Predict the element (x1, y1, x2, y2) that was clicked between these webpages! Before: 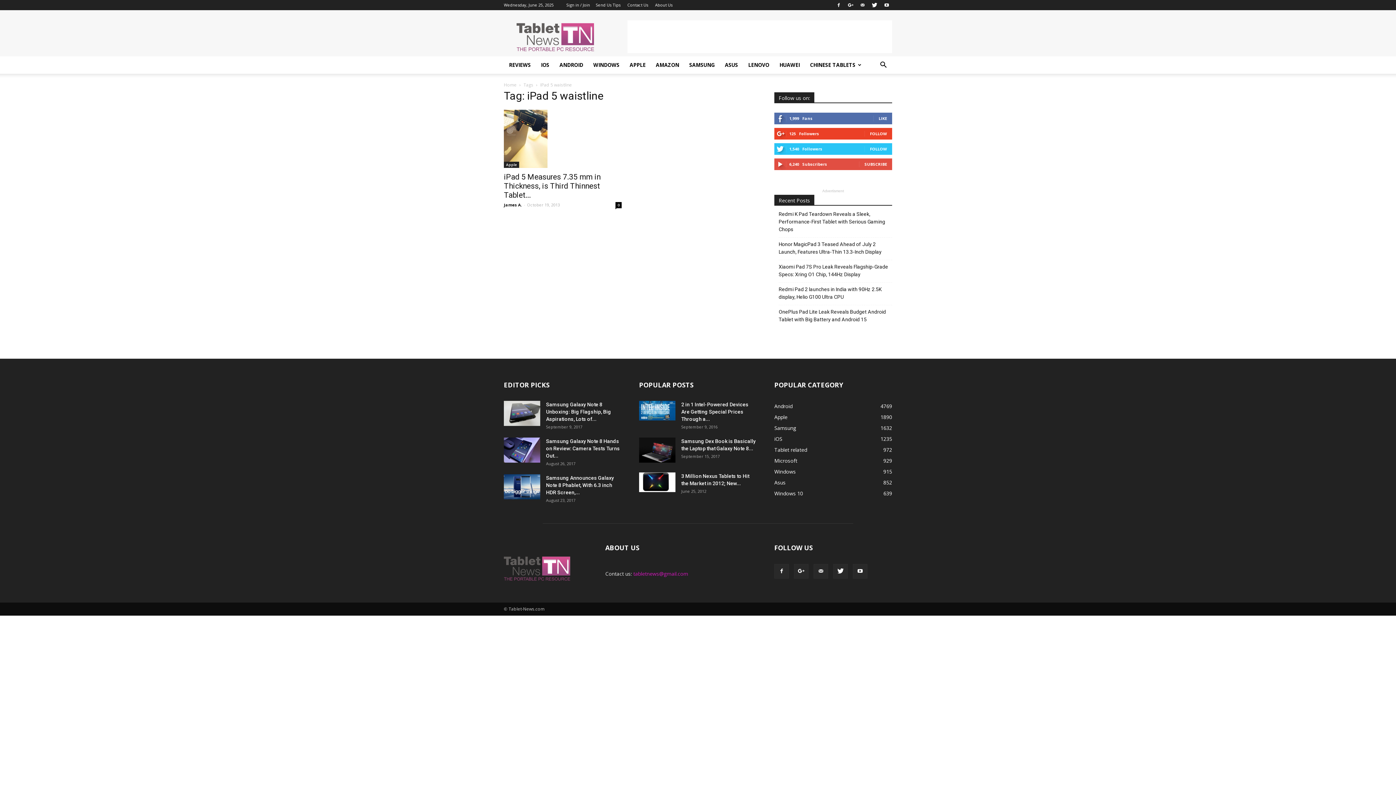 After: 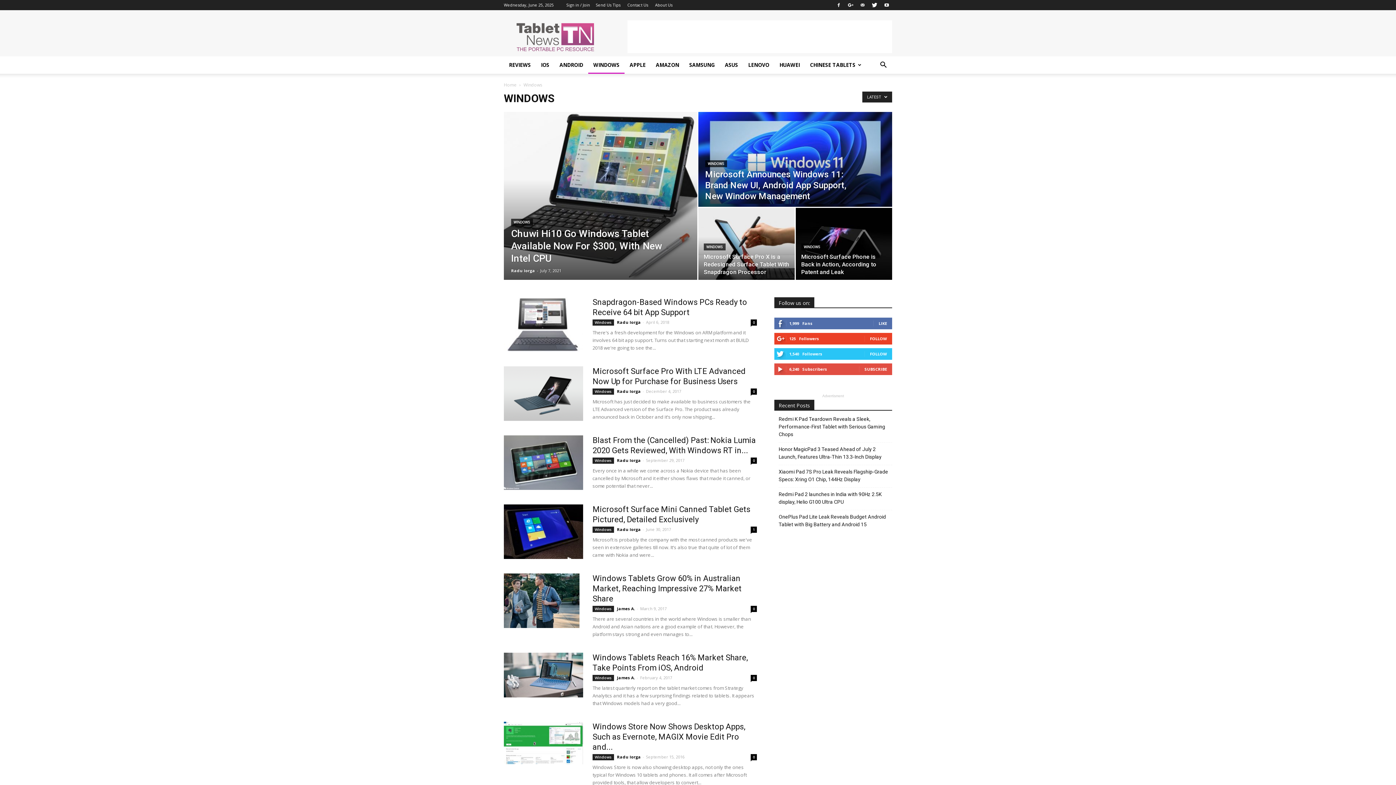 Action: bbox: (774, 468, 796, 475) label: Windows
915